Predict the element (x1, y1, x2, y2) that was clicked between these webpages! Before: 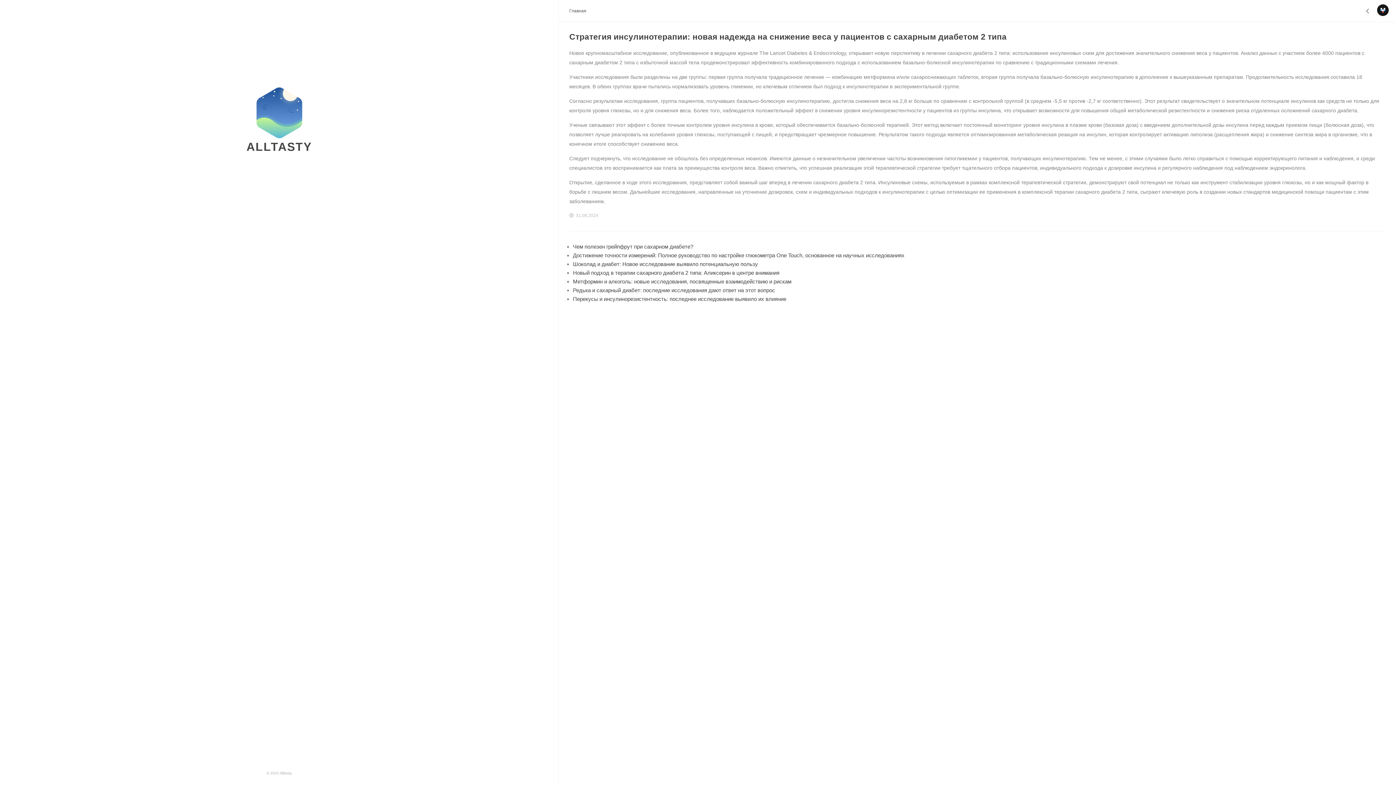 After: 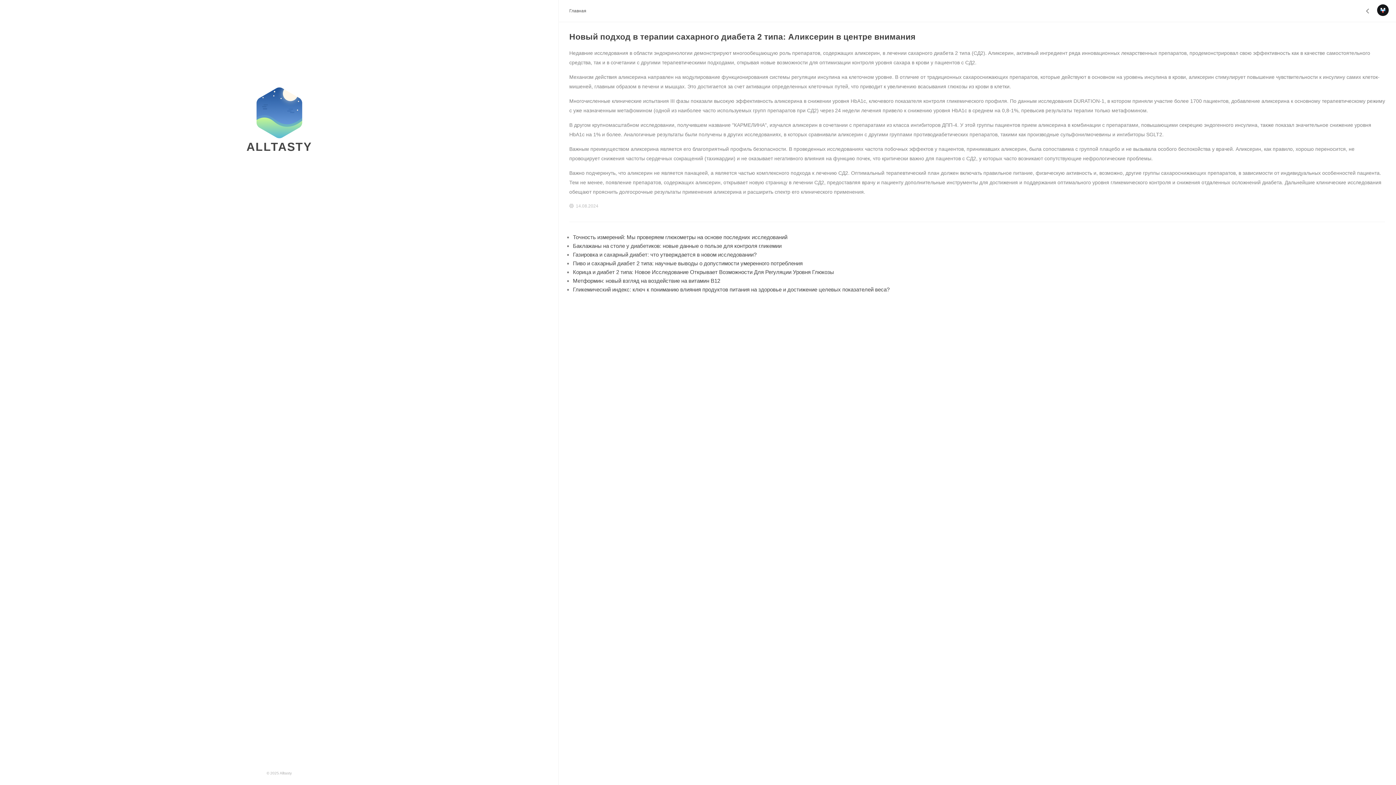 Action: bbox: (573, 269, 779, 275) label: Новый подход в терапии сахарного диабета 2 типа: Аликсерин в центре внимания